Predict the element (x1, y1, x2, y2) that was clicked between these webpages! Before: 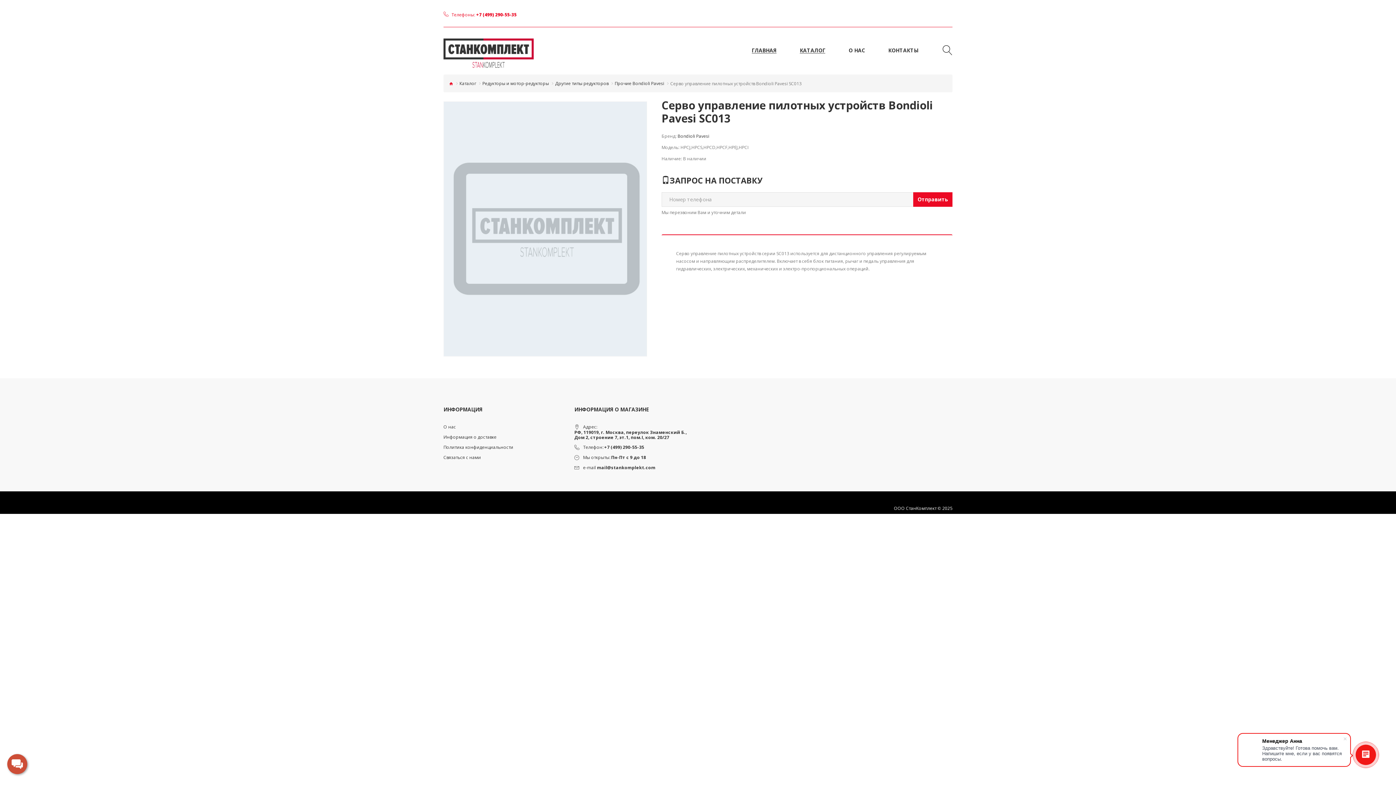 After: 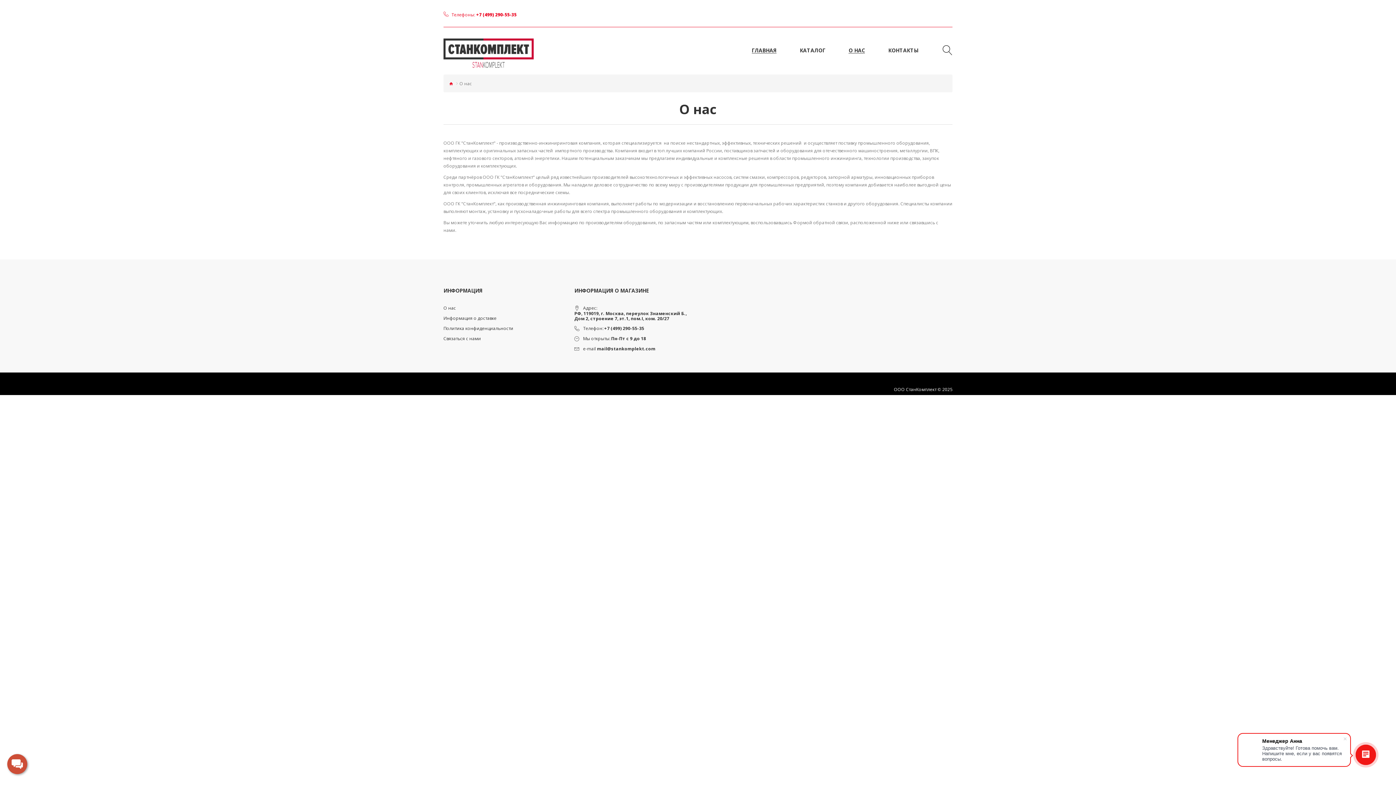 Action: bbox: (443, 423, 456, 430) label: O нас